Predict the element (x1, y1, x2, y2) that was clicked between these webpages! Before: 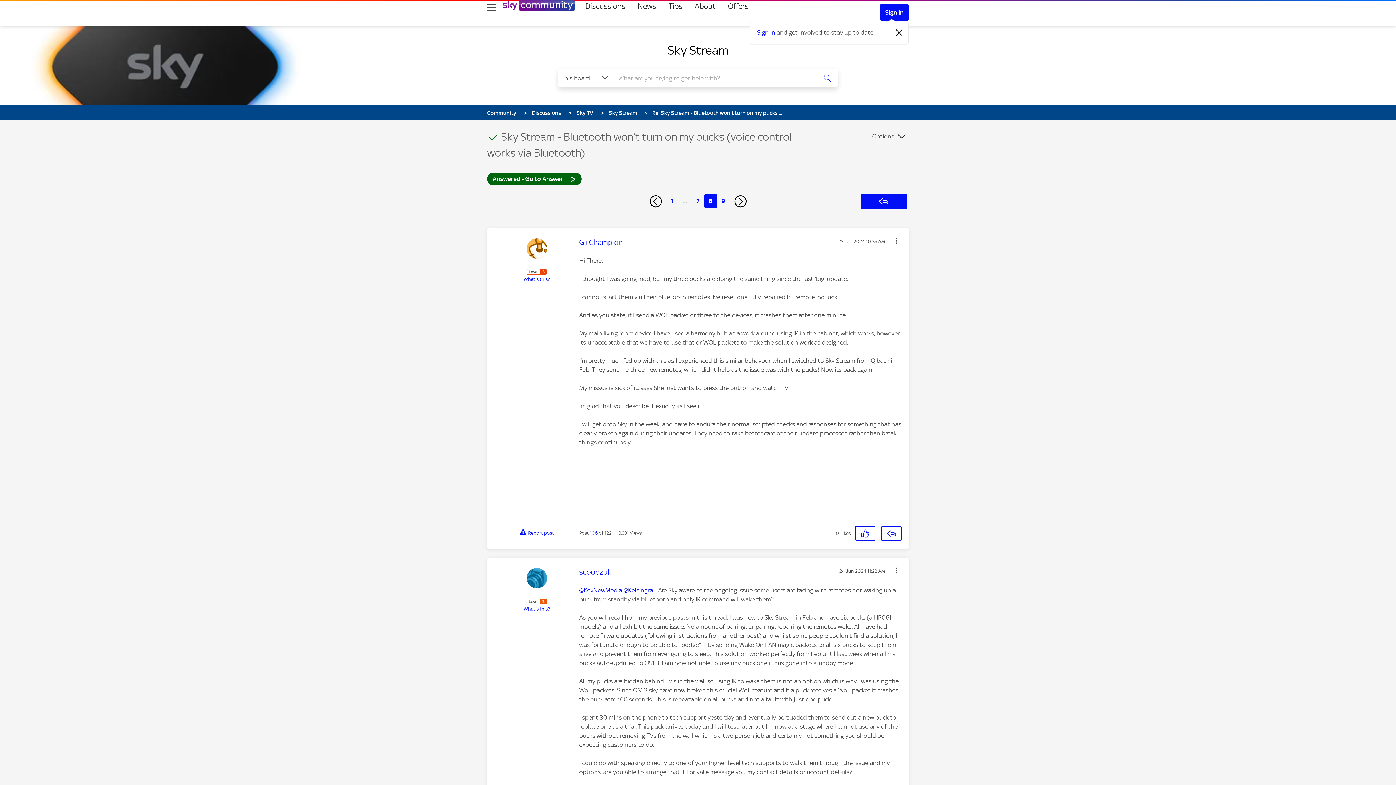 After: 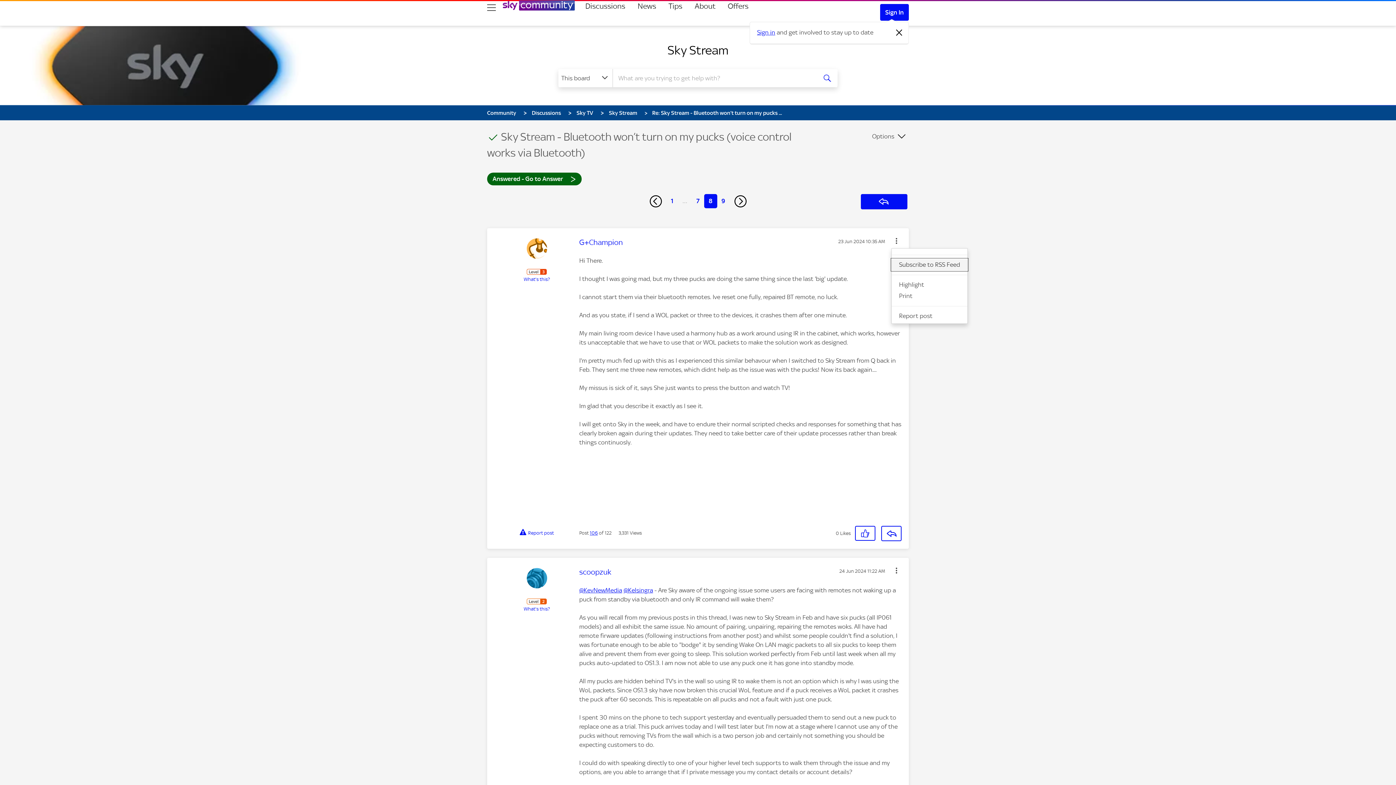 Action: label: Show comment option menu bbox: (891, 235, 901, 246)